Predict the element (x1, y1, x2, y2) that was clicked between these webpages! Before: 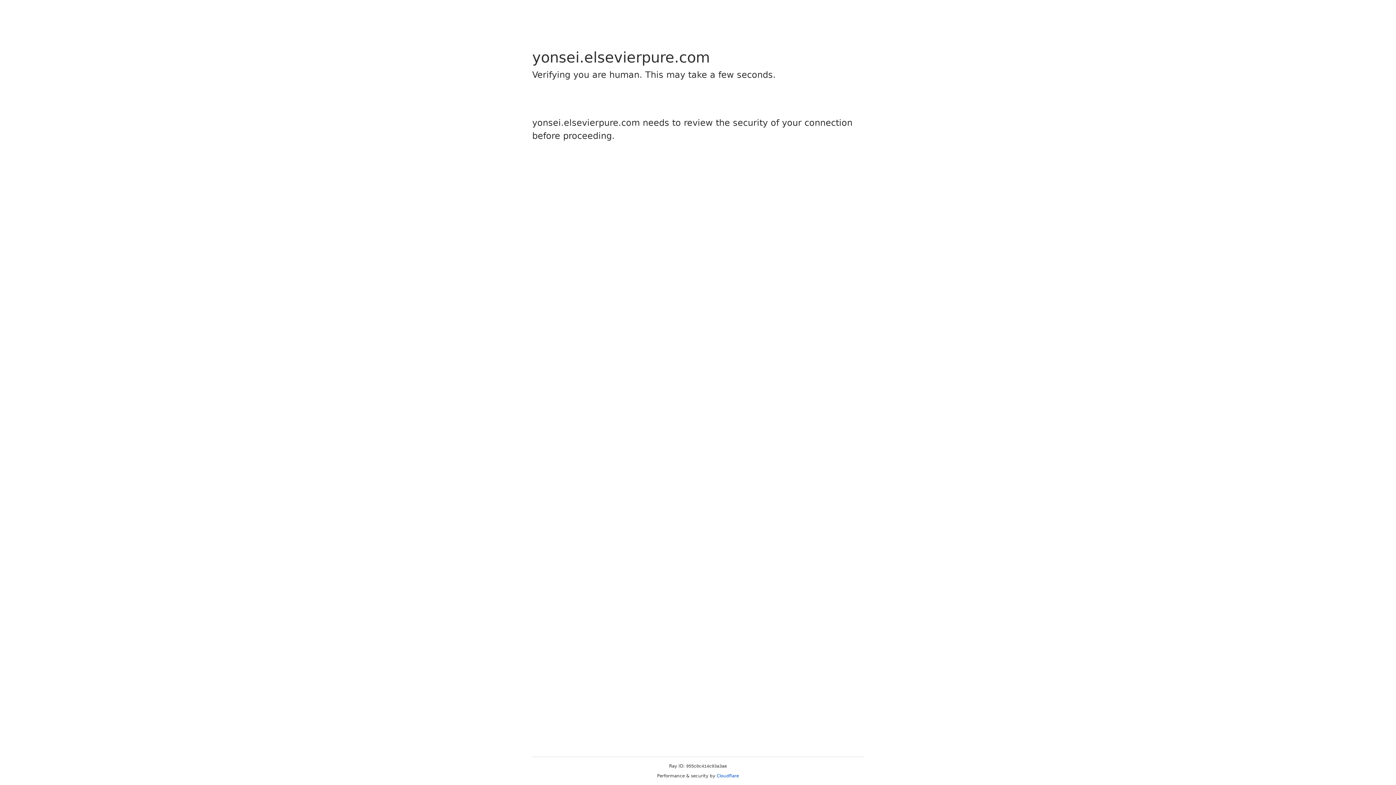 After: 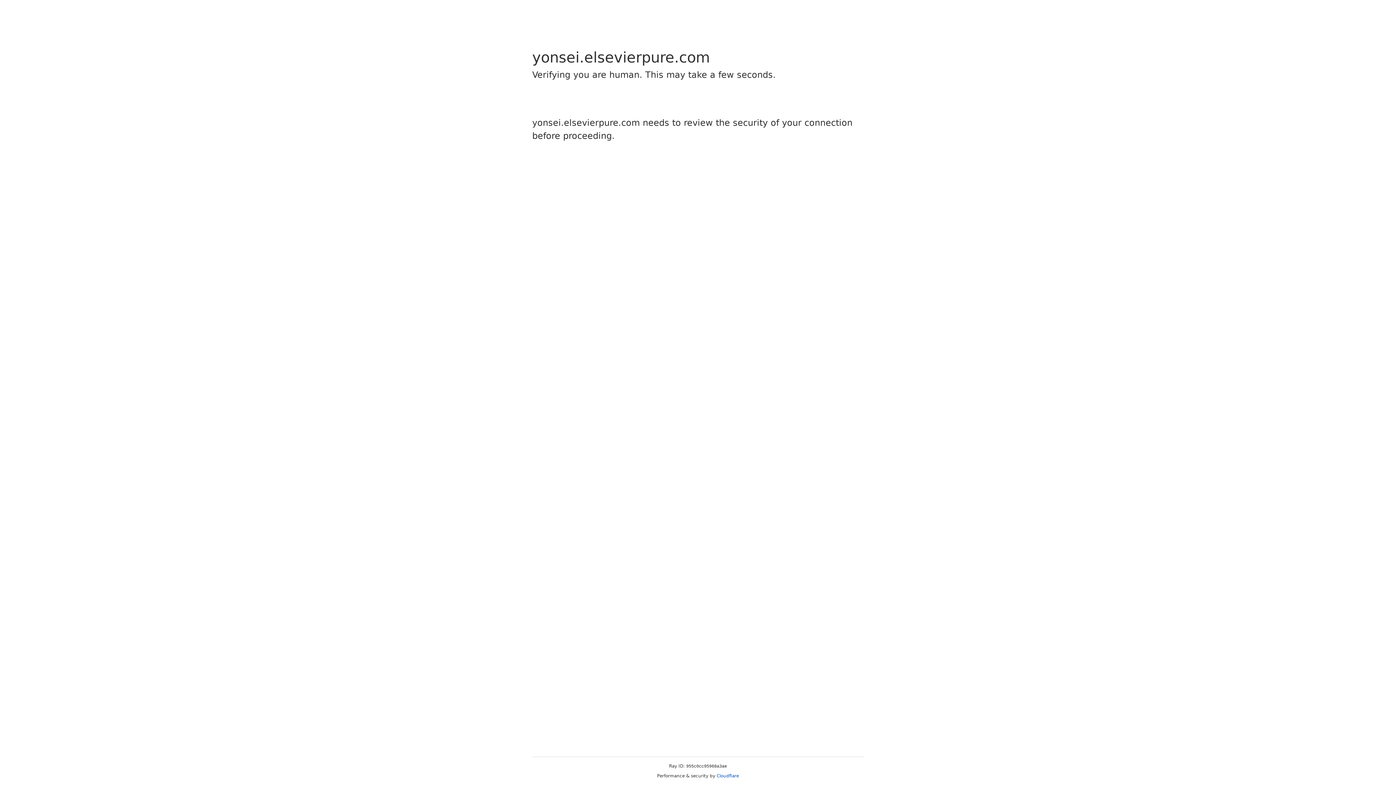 Action: label: Cloudflare bbox: (716, 773, 739, 778)